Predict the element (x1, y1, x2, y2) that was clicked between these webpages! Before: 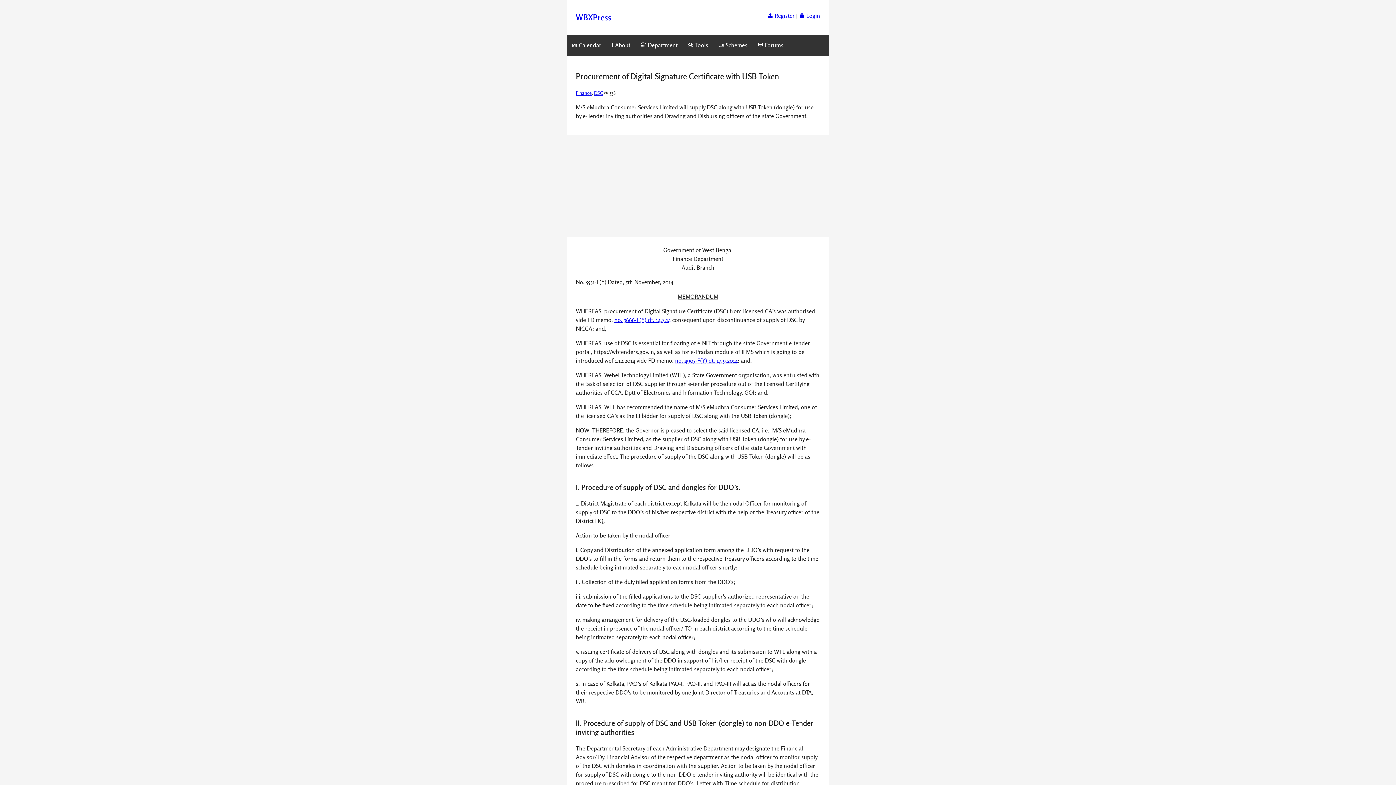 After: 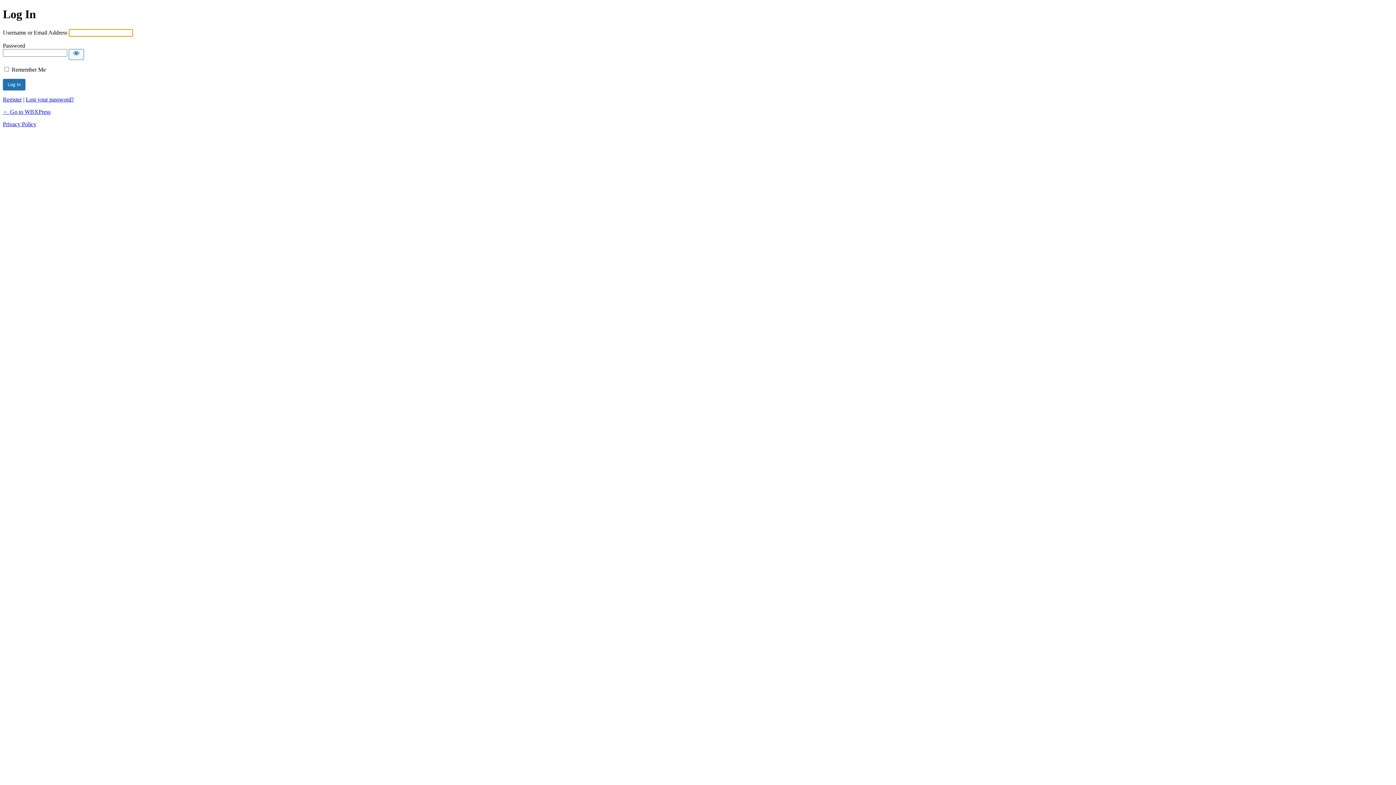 Action: bbox: (799, 12, 820, 19) label: 🔒 Login